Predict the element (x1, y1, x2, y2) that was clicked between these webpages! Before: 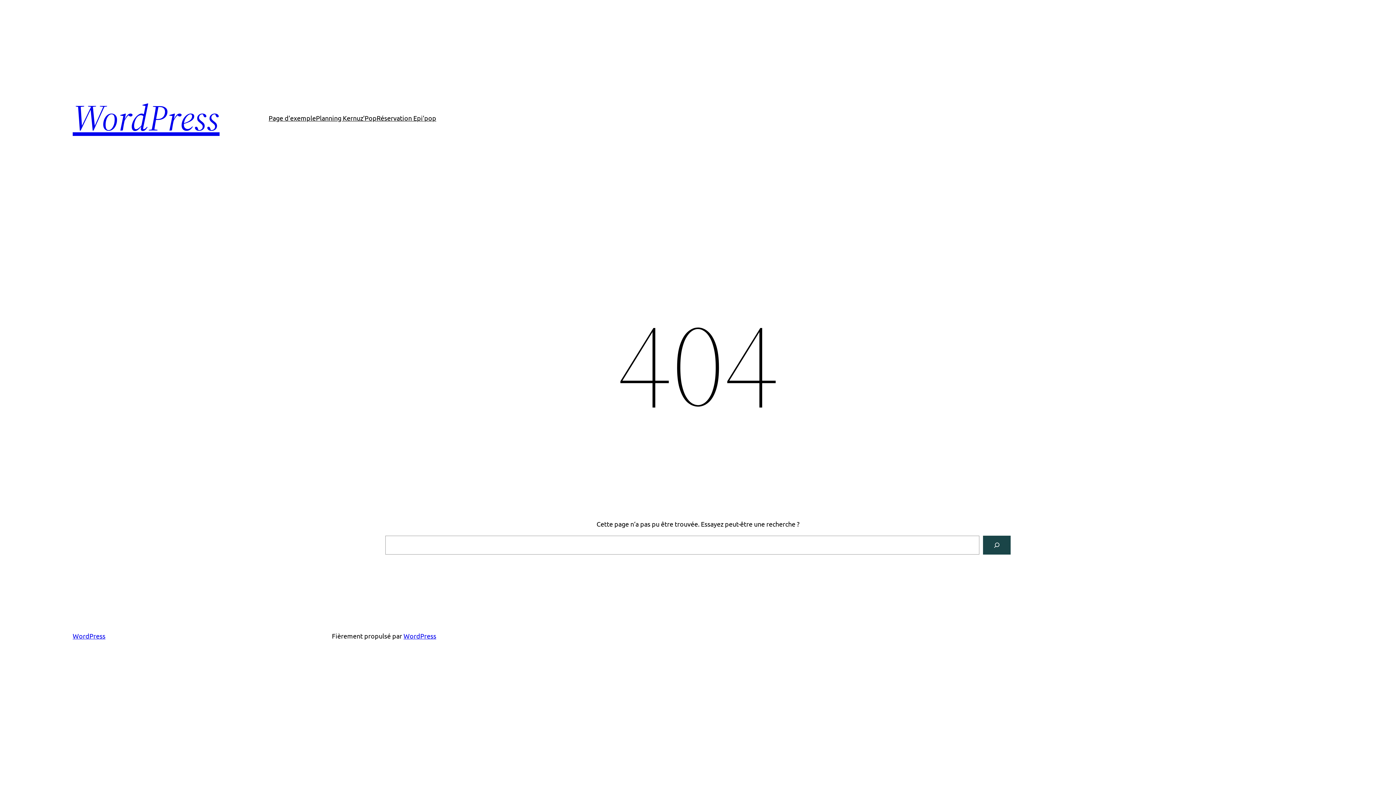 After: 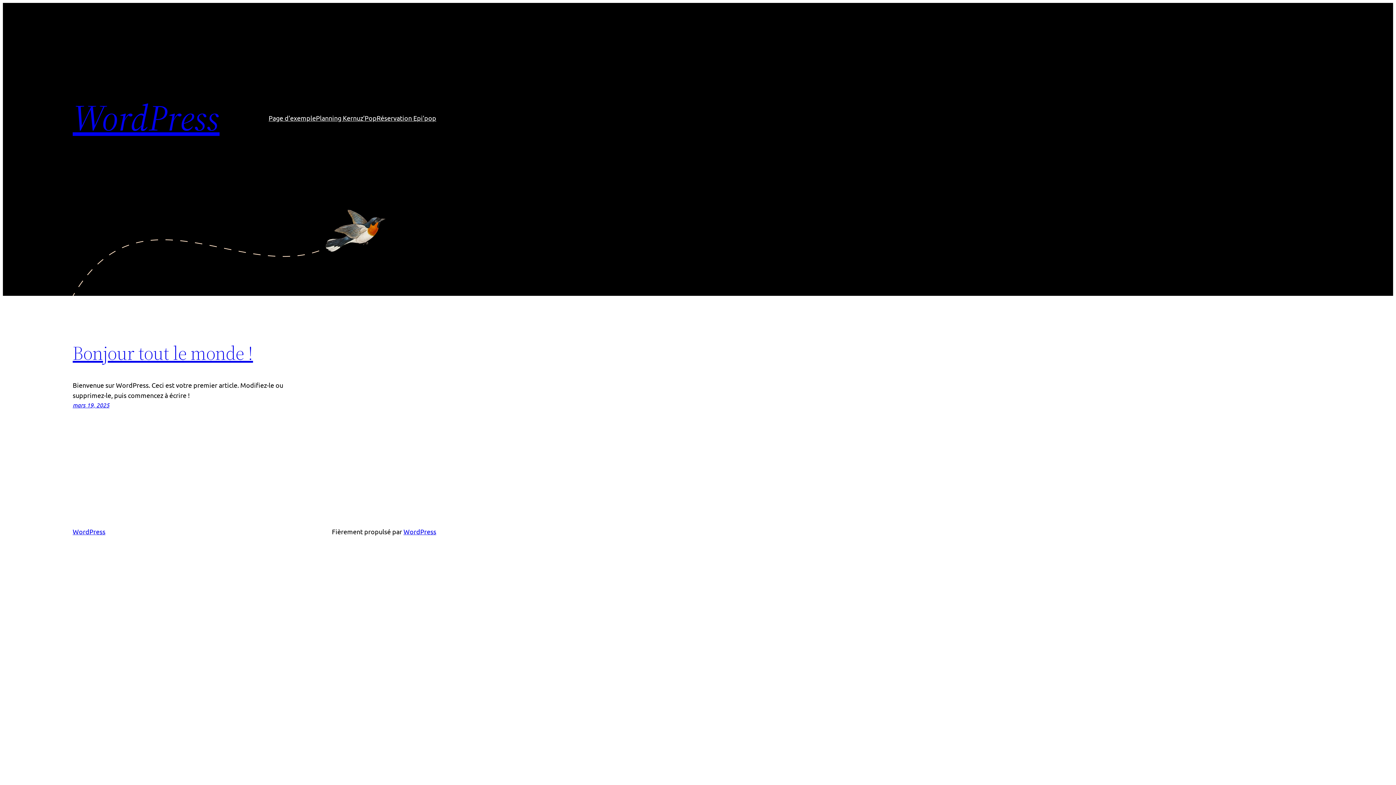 Action: bbox: (72, 92, 219, 142) label: WordPress